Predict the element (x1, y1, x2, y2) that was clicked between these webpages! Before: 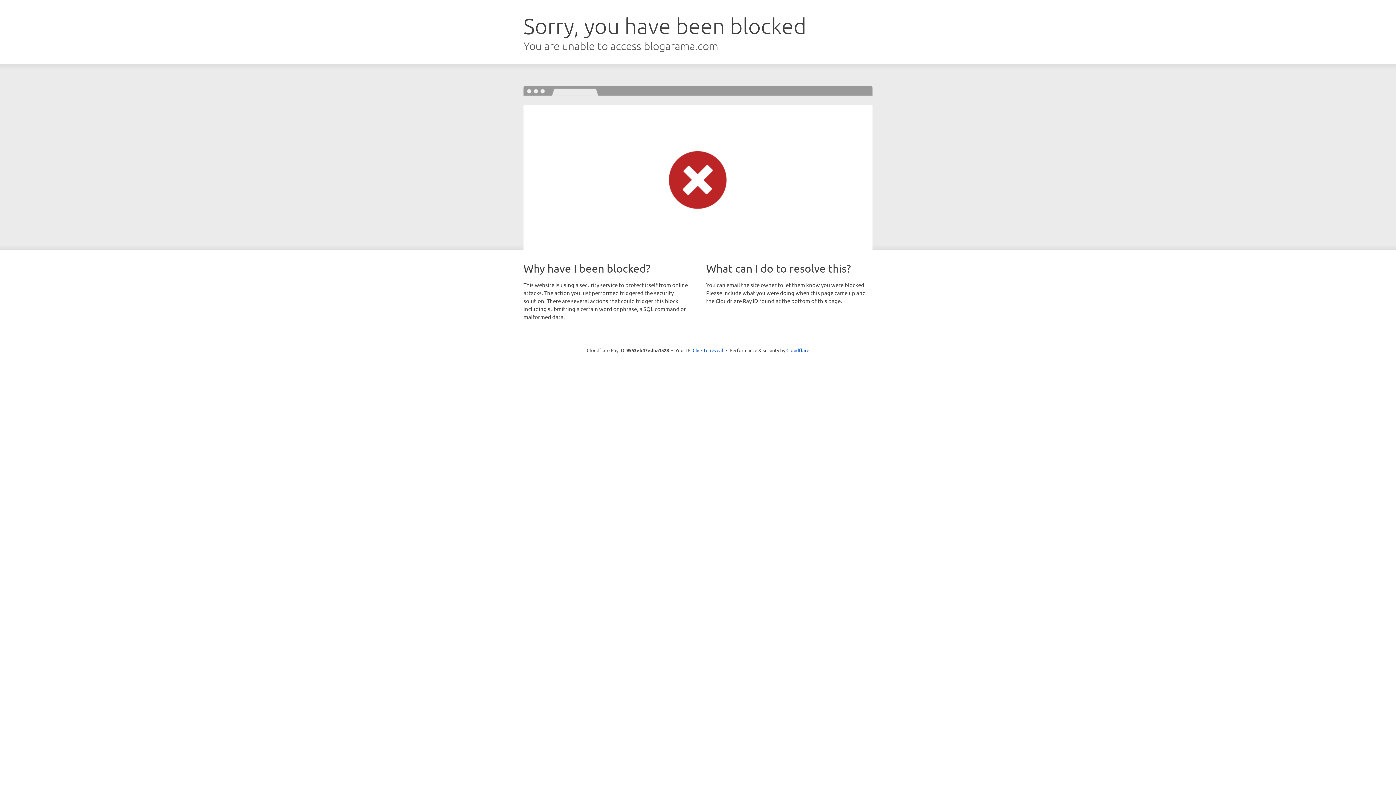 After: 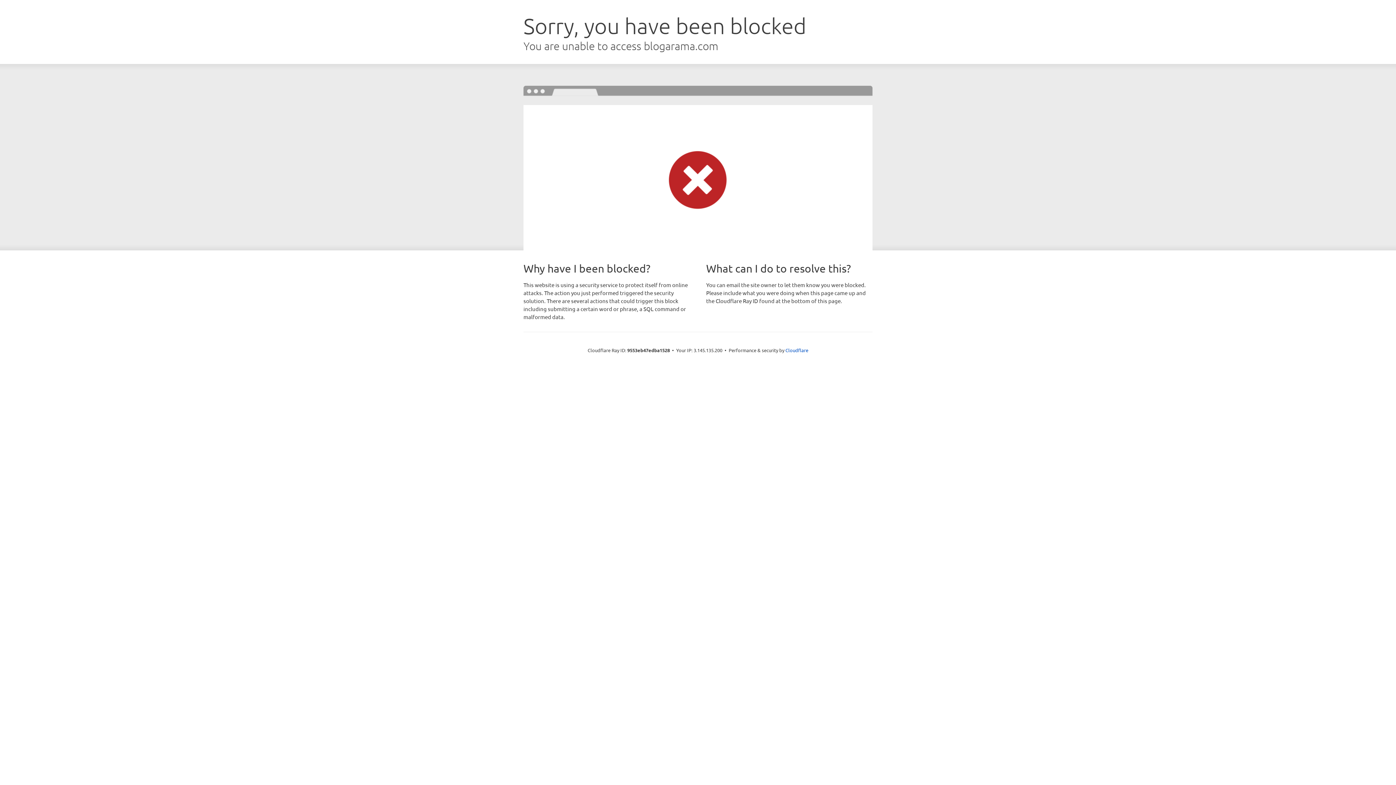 Action: bbox: (692, 346, 723, 353) label: Click to reveal